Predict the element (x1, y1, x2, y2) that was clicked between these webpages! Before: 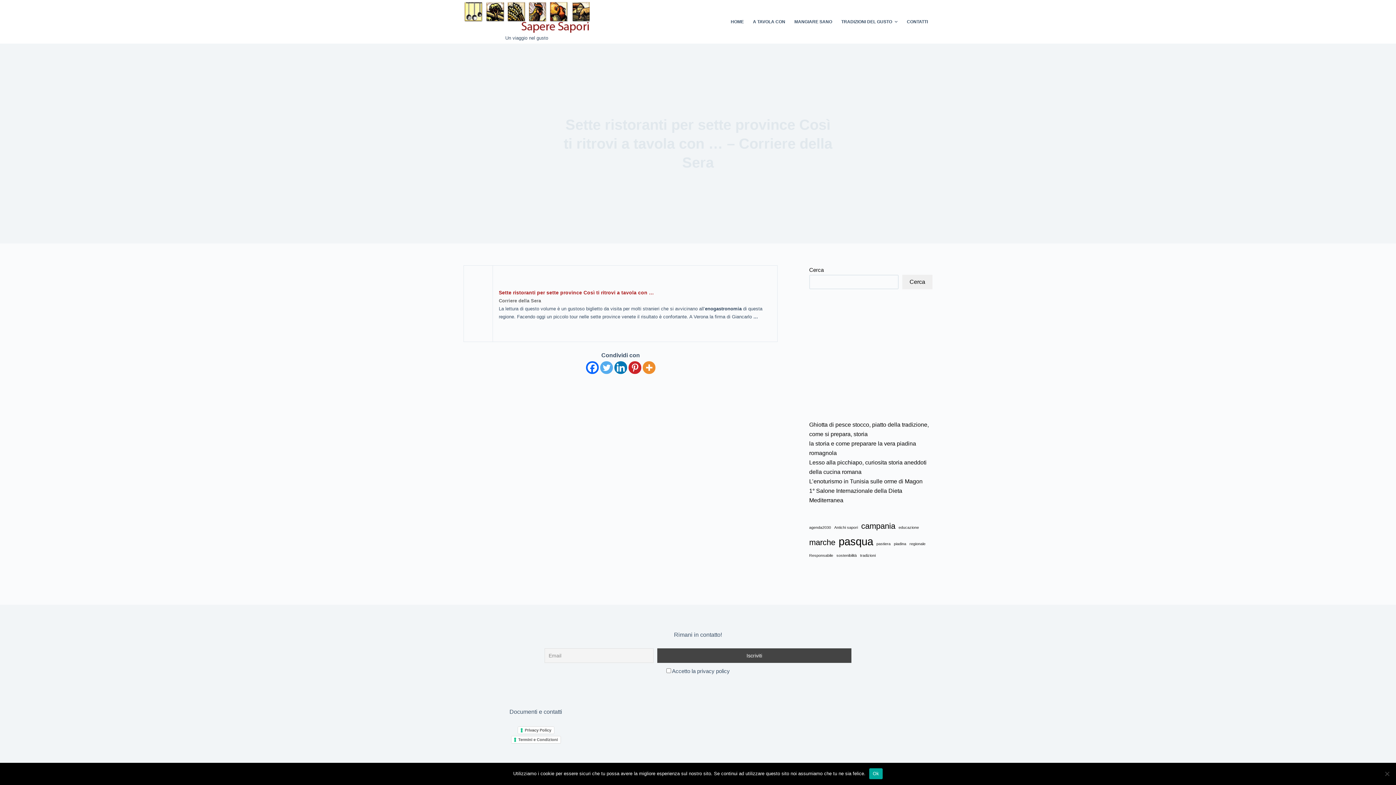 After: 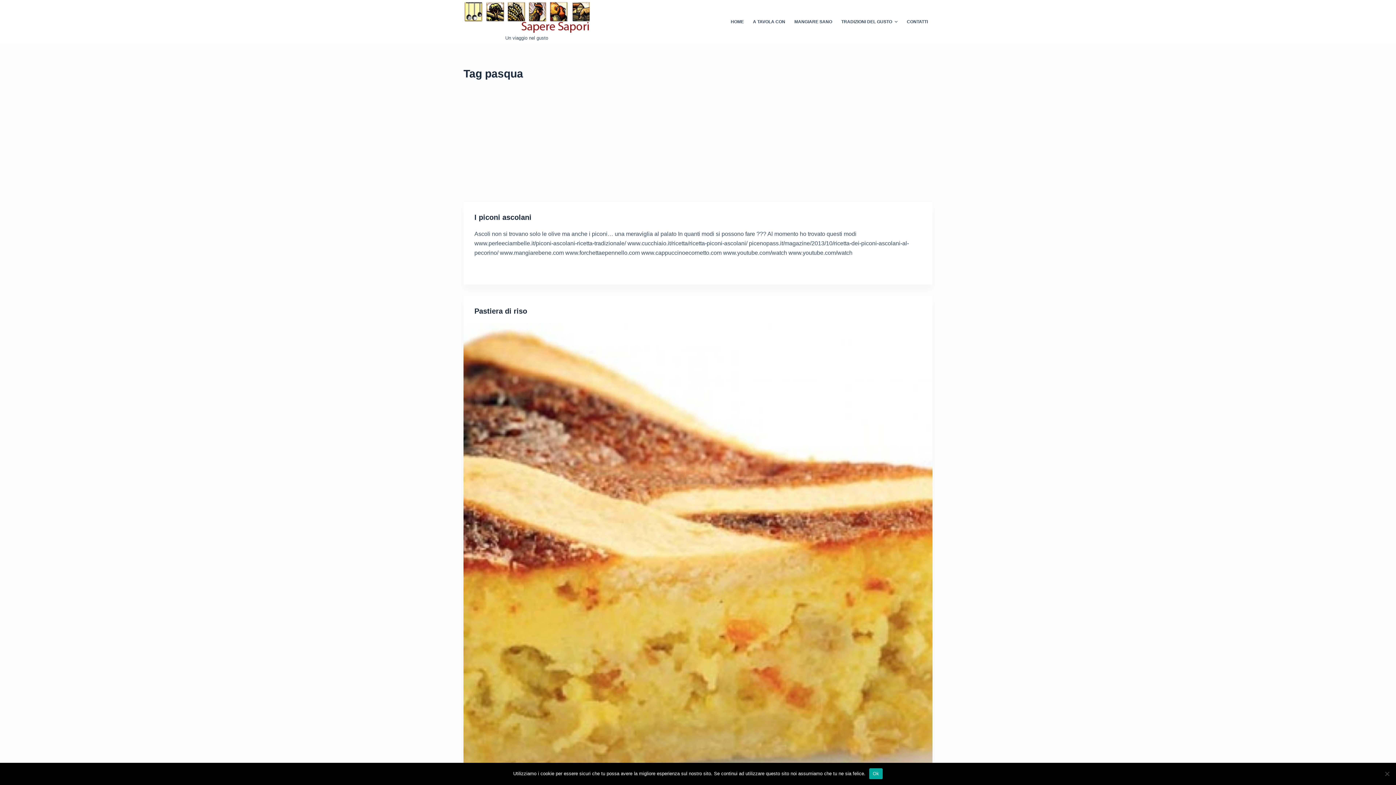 Action: bbox: (838, 533, 873, 550) label: pasqua (3 elementi)